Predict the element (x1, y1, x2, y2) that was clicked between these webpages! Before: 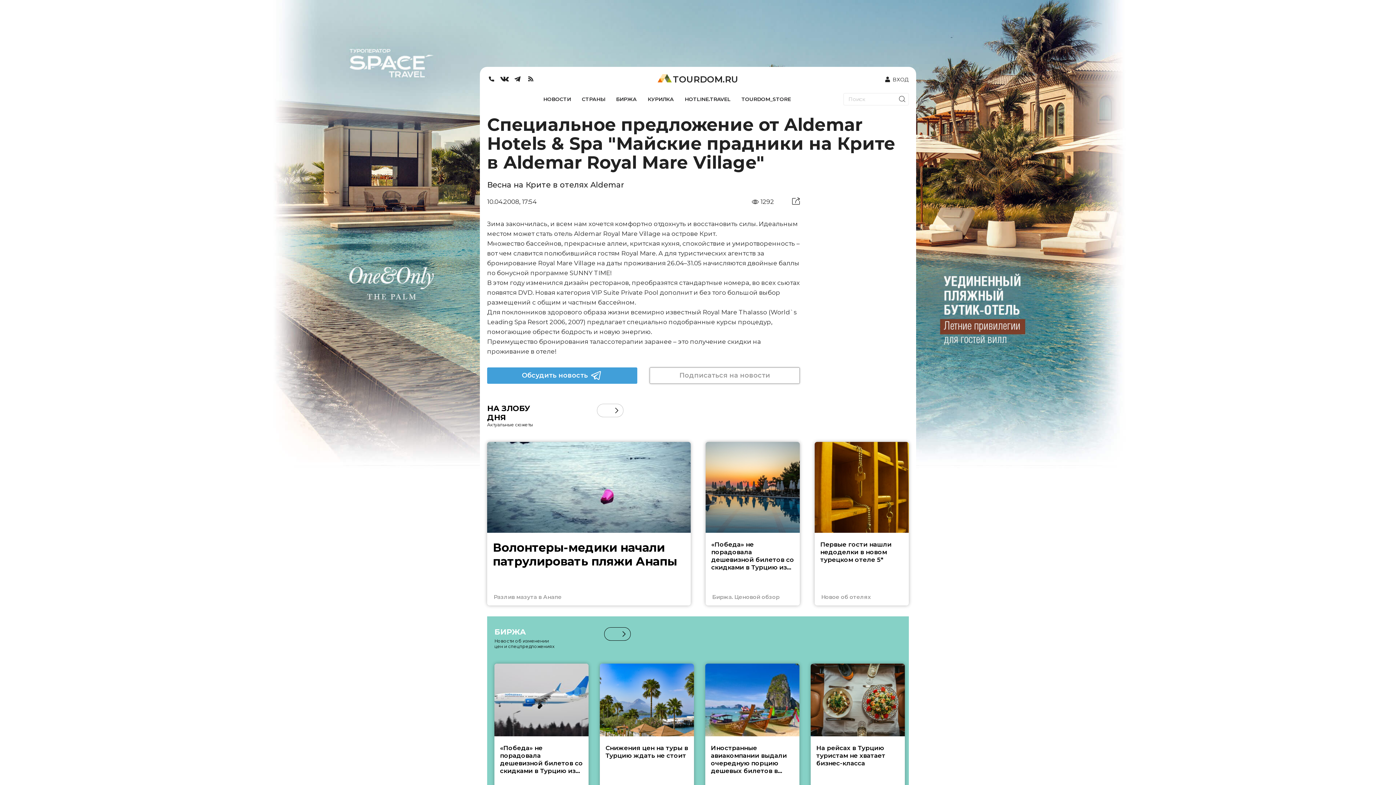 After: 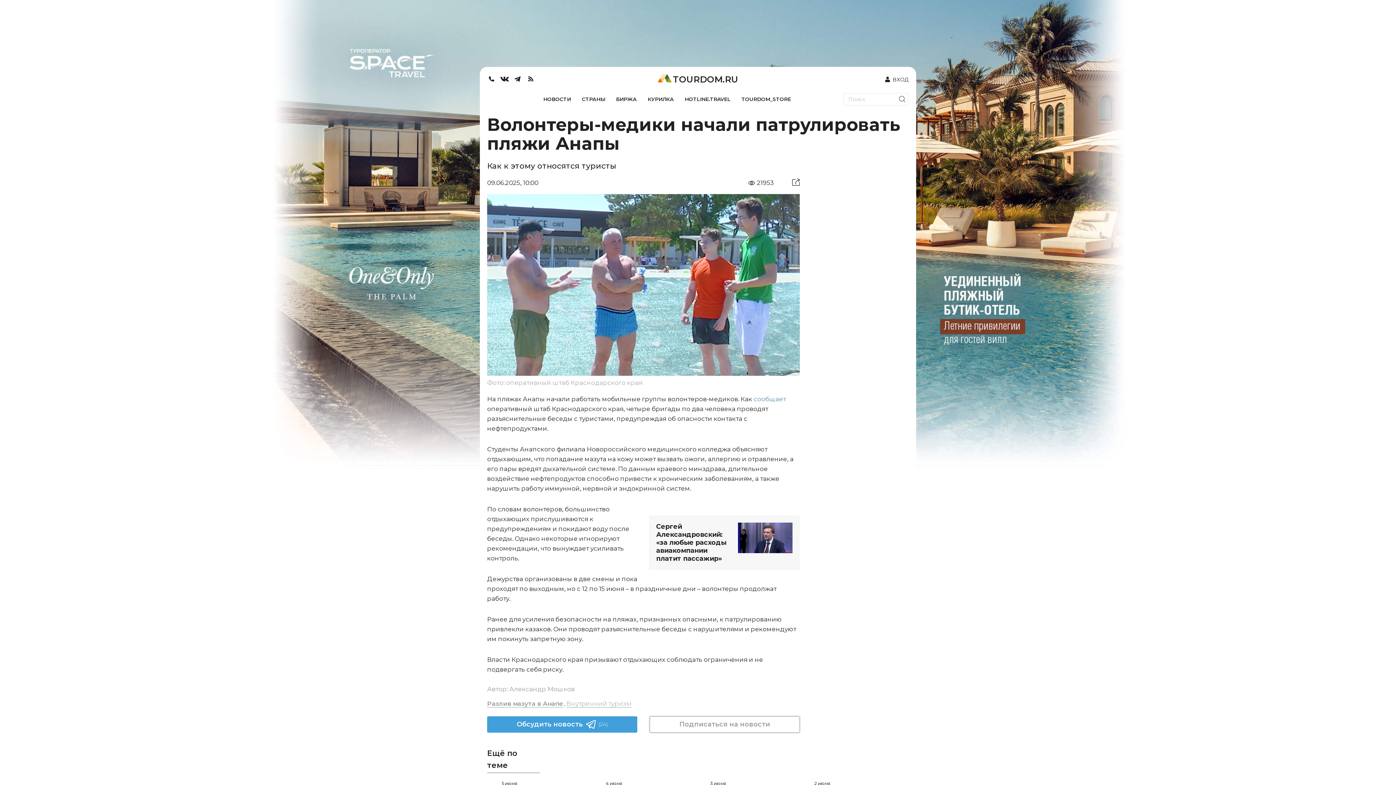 Action: label: Волонтеры-медики начали патрулировать пляжи Анапы bbox: (491, 540, 686, 569)